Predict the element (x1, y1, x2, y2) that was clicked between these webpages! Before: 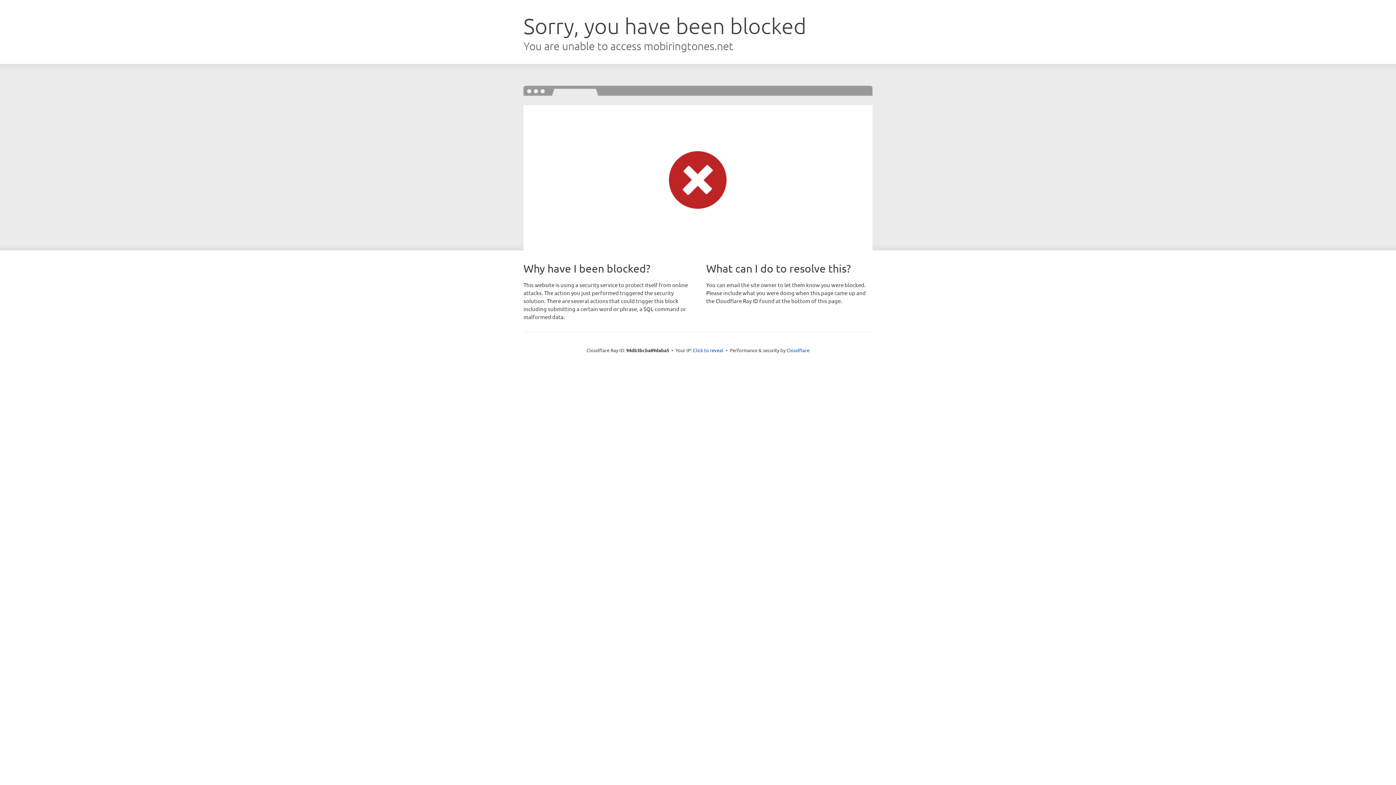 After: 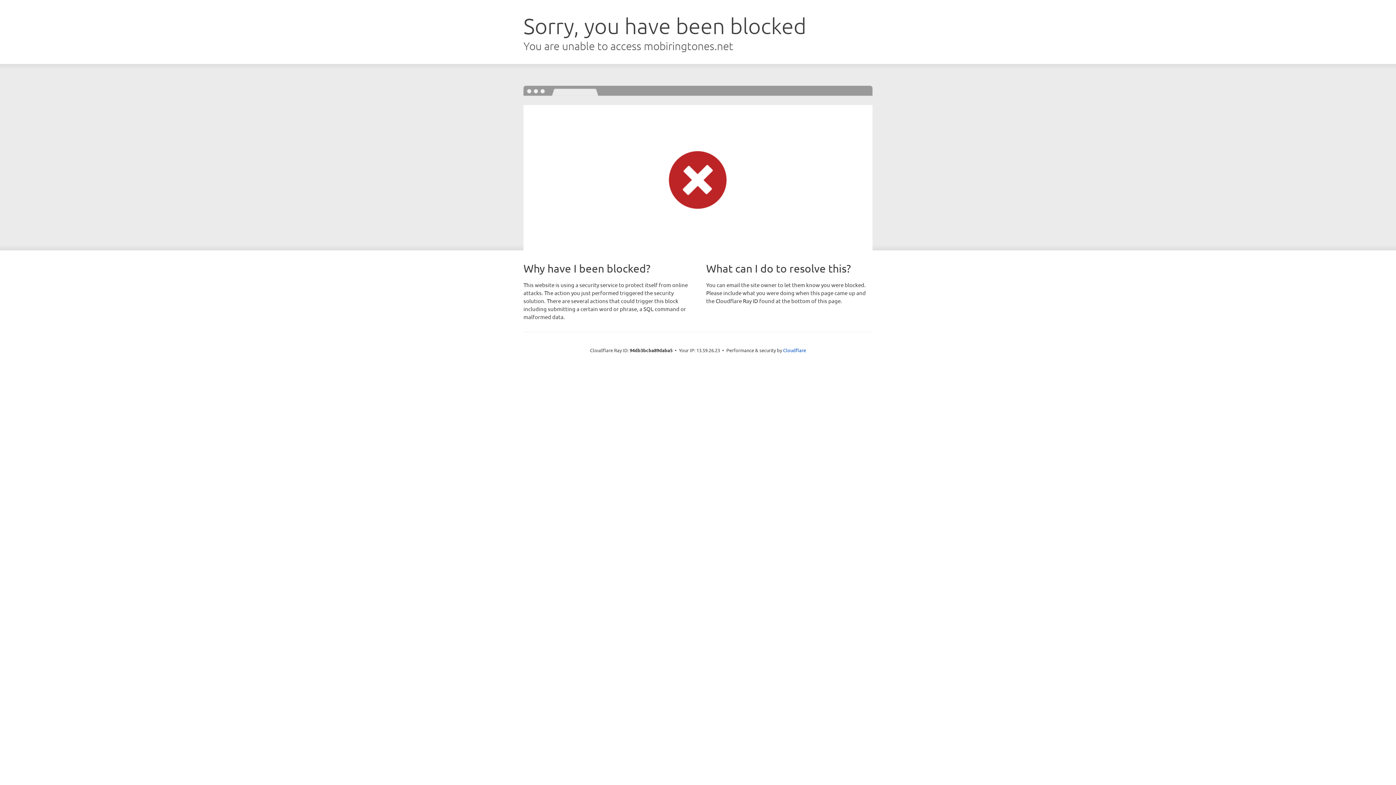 Action: bbox: (693, 346, 723, 353) label: Click to reveal